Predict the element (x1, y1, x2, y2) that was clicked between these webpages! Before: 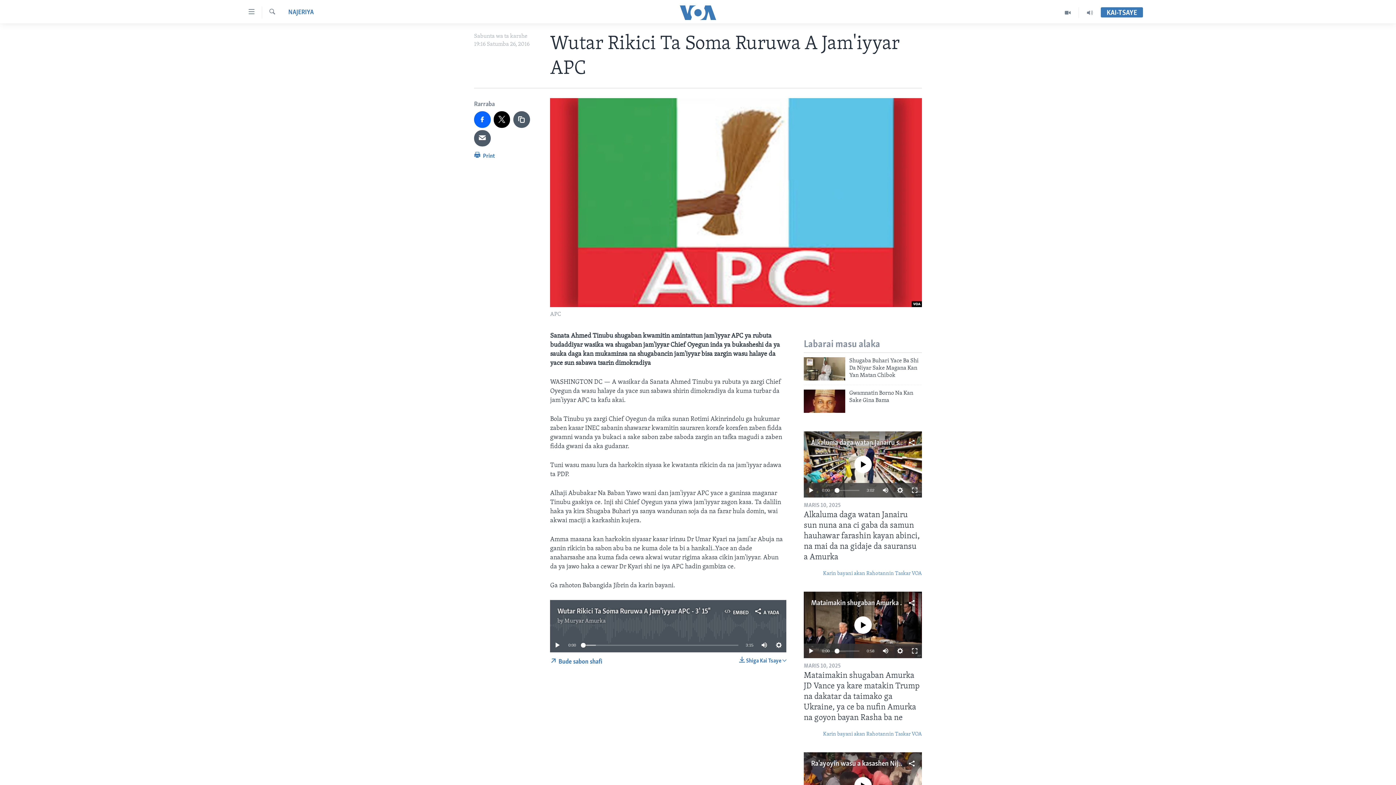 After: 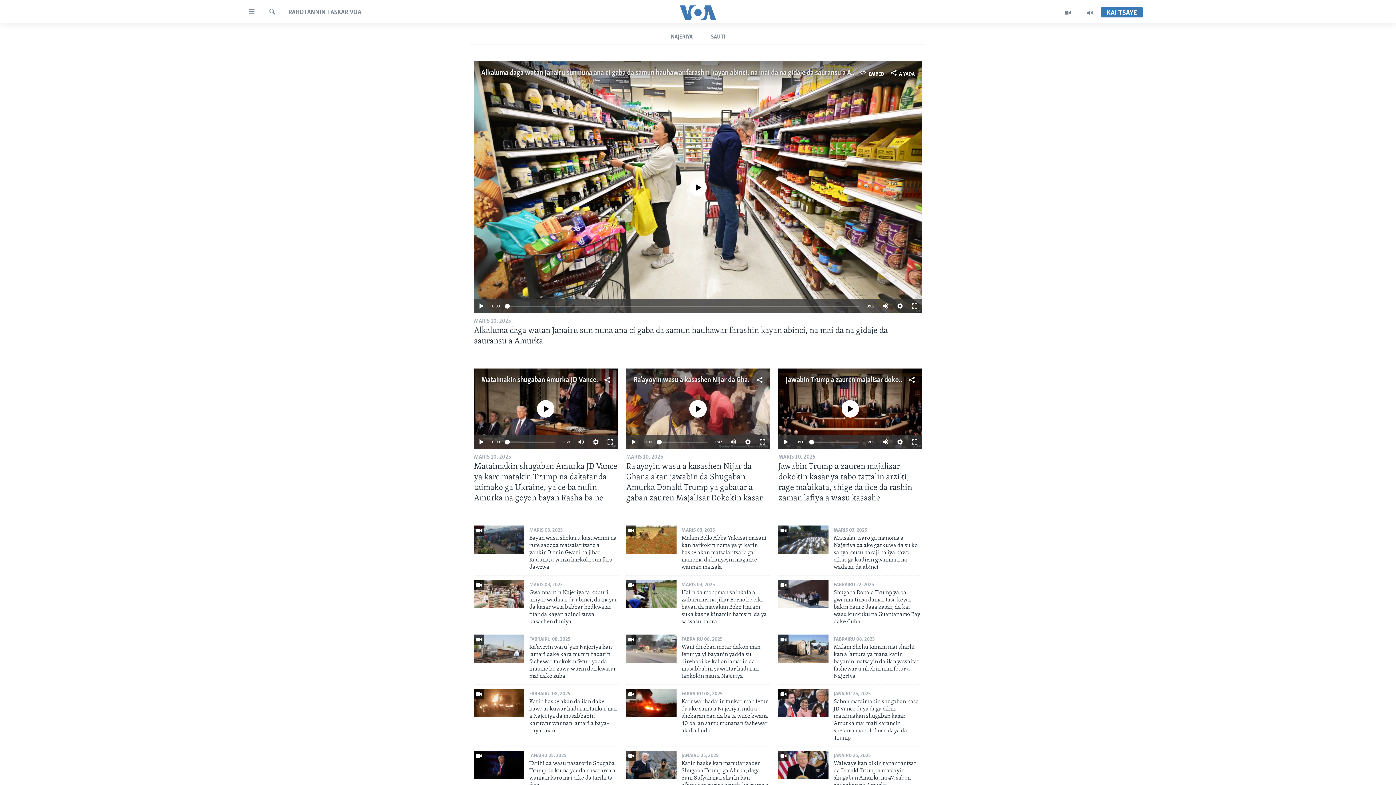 Action: bbox: (804, 731, 922, 738) label: Karin bayani akan Rahotannin Taskar VOA